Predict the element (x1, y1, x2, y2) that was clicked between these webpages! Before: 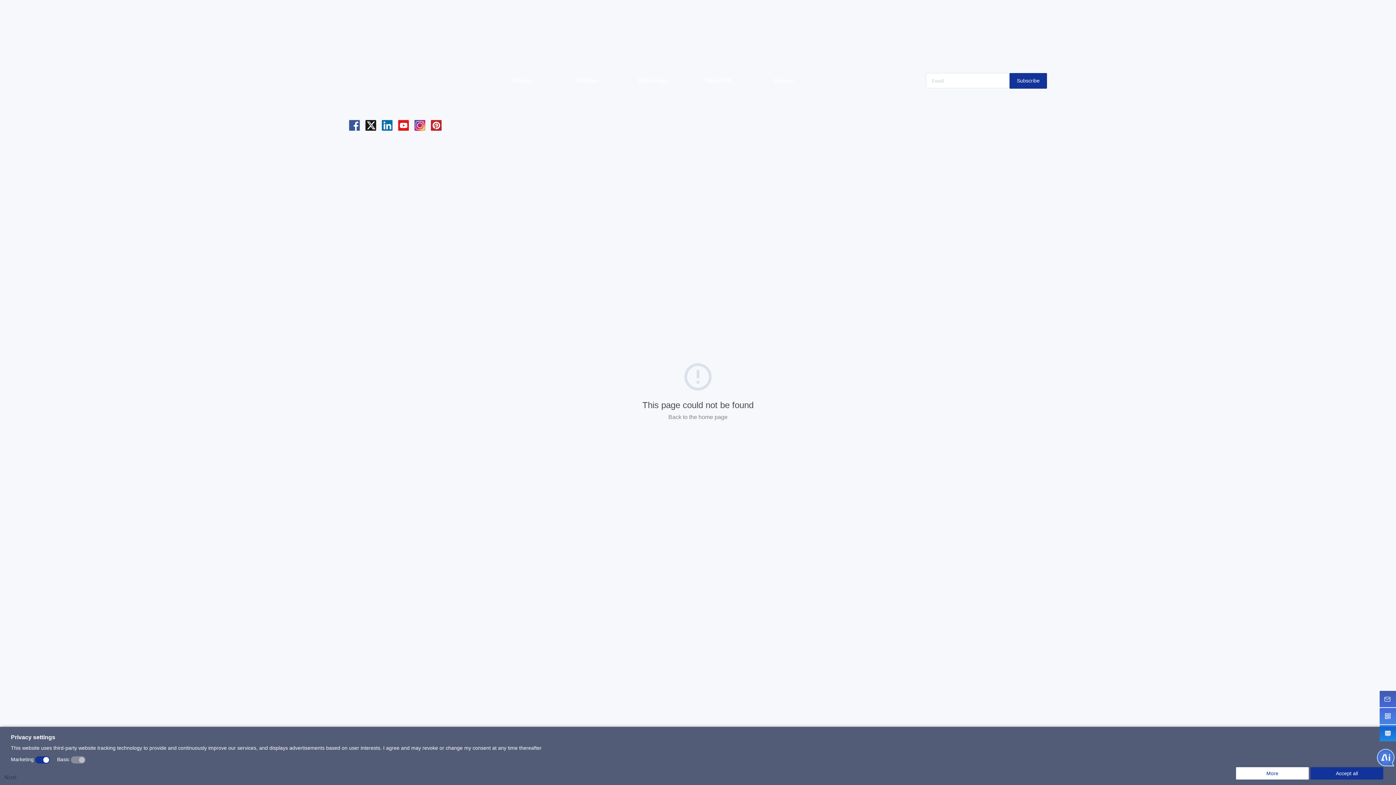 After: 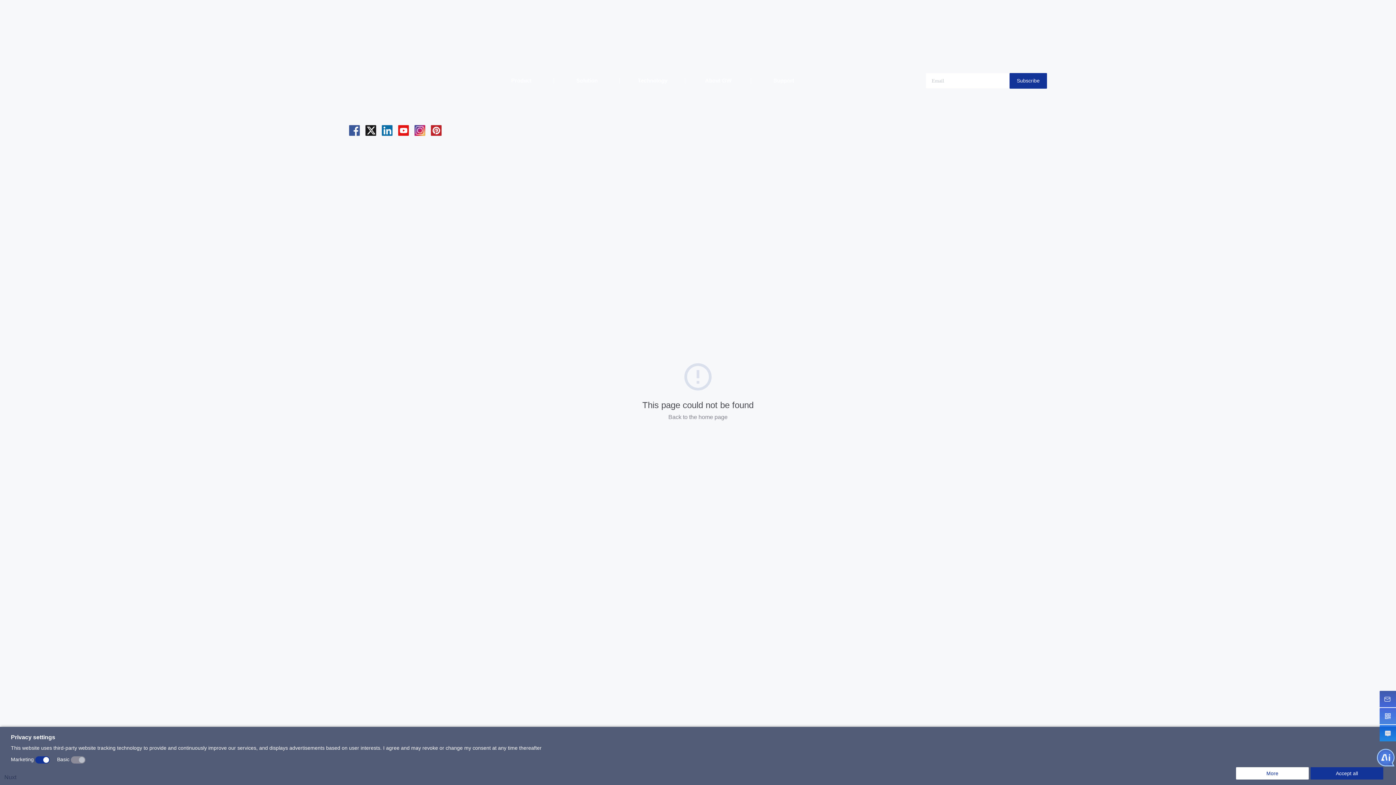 Action: label: Subscribe bbox: (1009, 73, 1047, 88)